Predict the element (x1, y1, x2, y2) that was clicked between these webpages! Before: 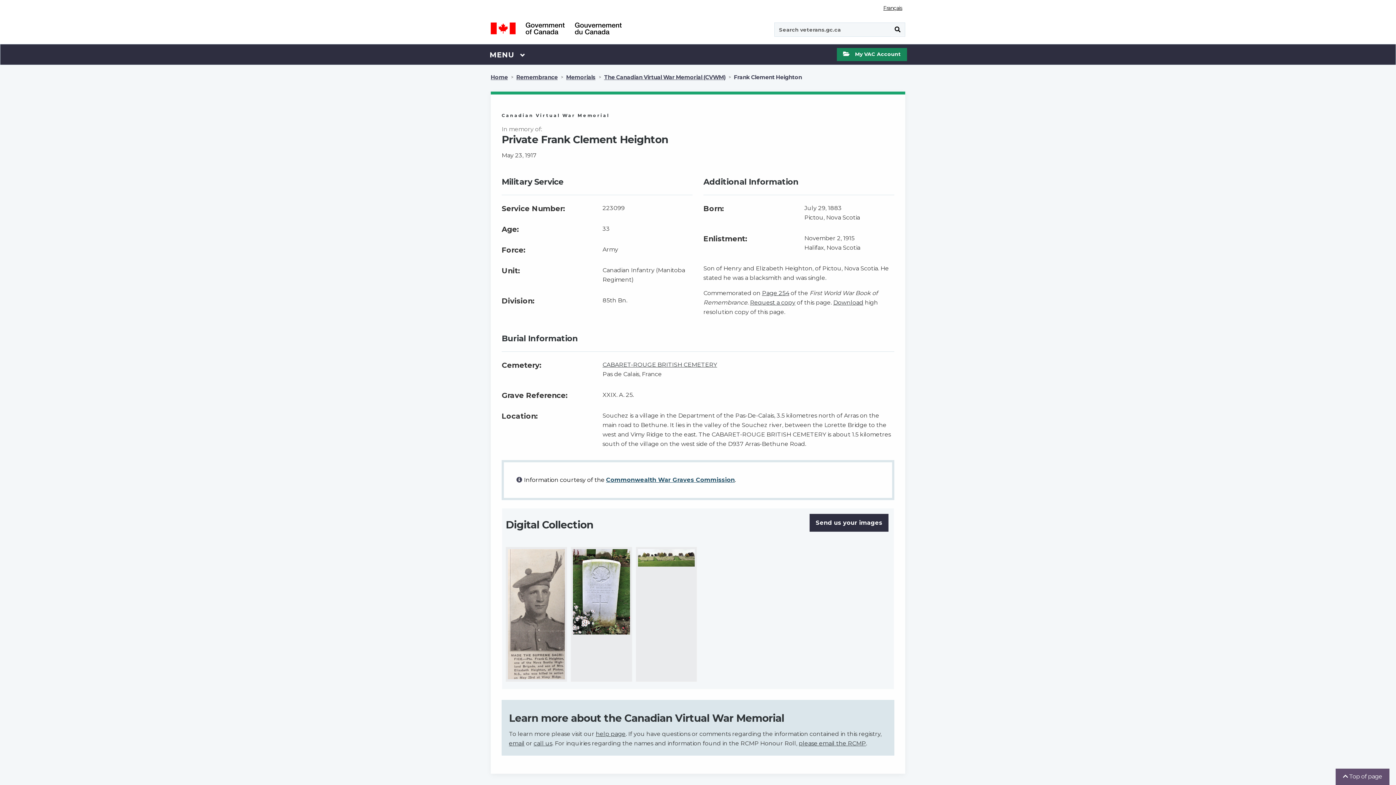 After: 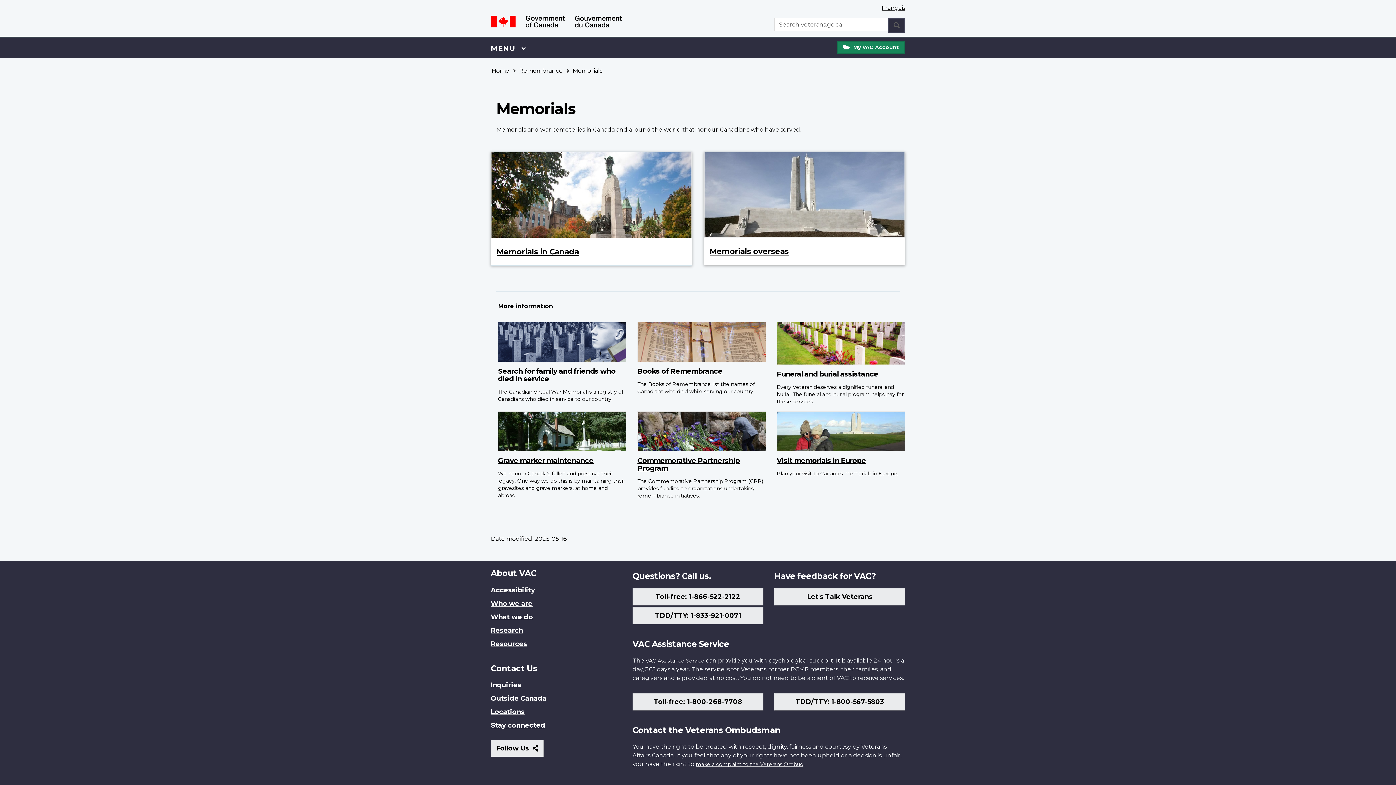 Action: label: Memorials bbox: (566, 72, 595, 82)